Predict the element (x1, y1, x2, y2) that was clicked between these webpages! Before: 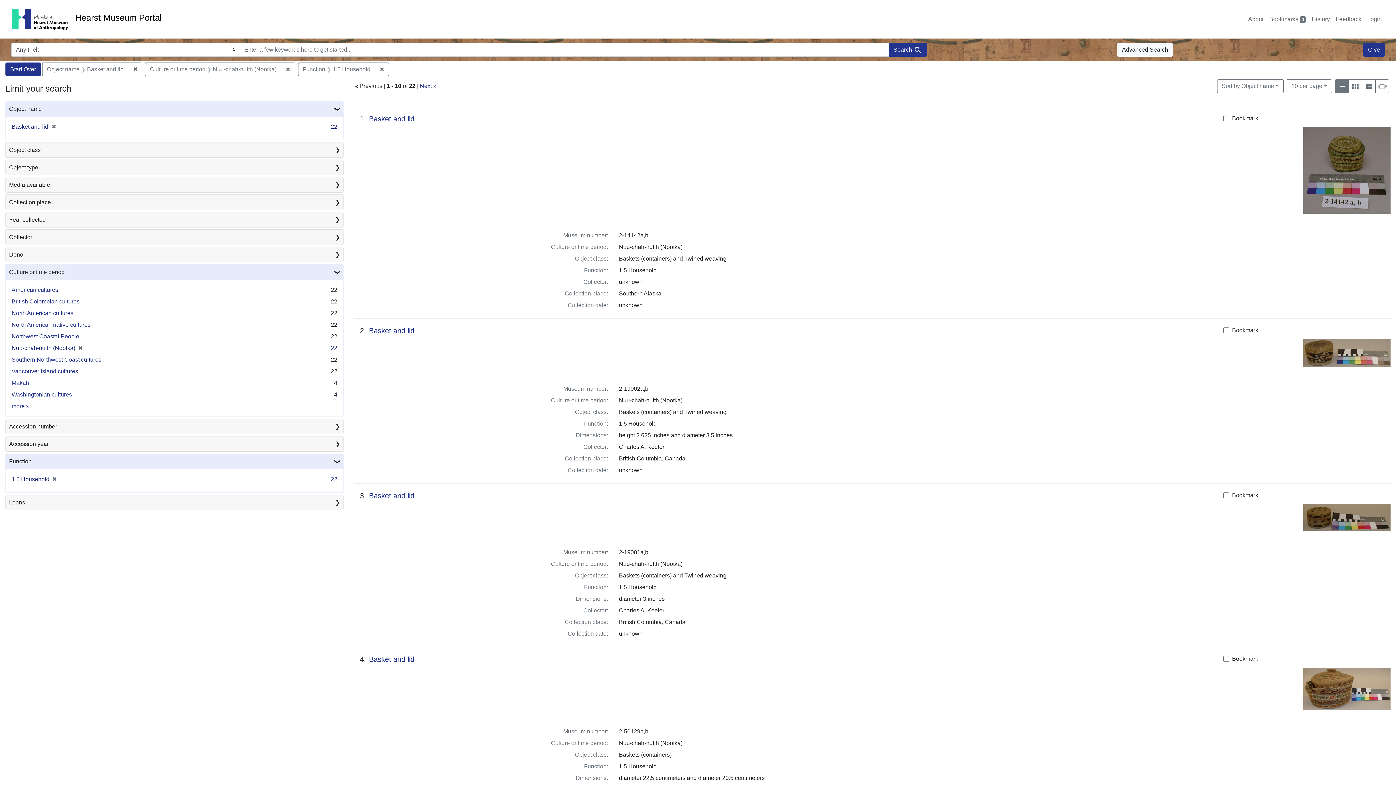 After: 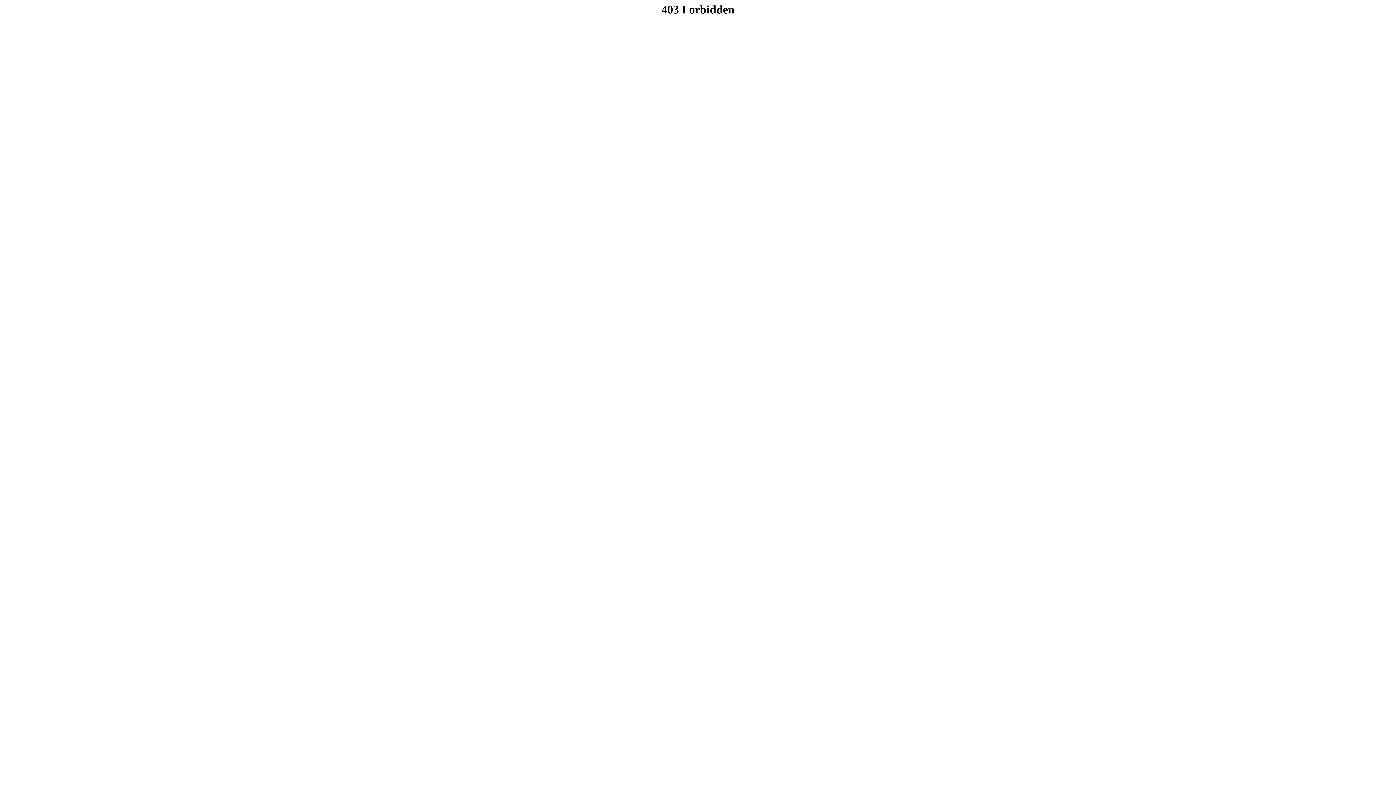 Action: label: ✖
Remove constraint Object name: Basket and lid bbox: (128, 62, 142, 76)